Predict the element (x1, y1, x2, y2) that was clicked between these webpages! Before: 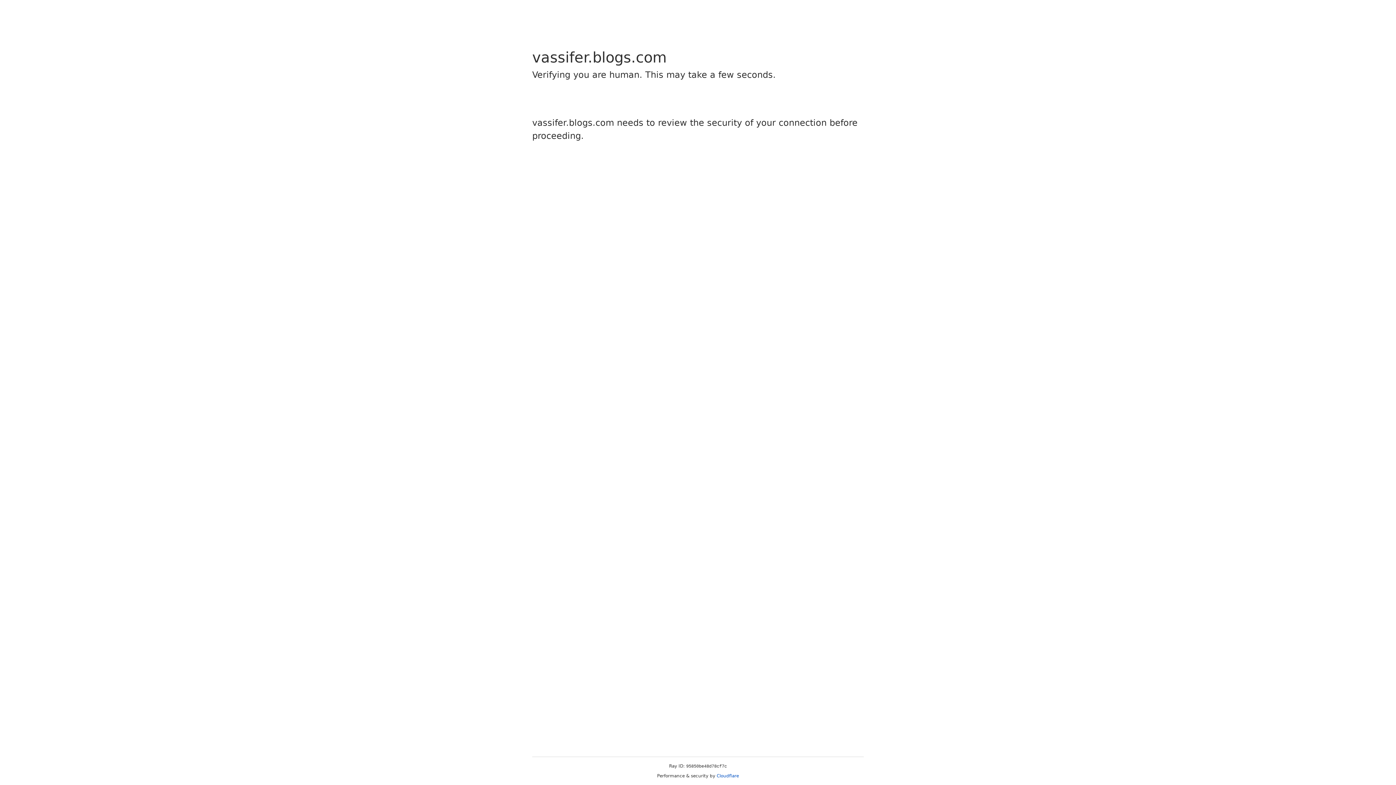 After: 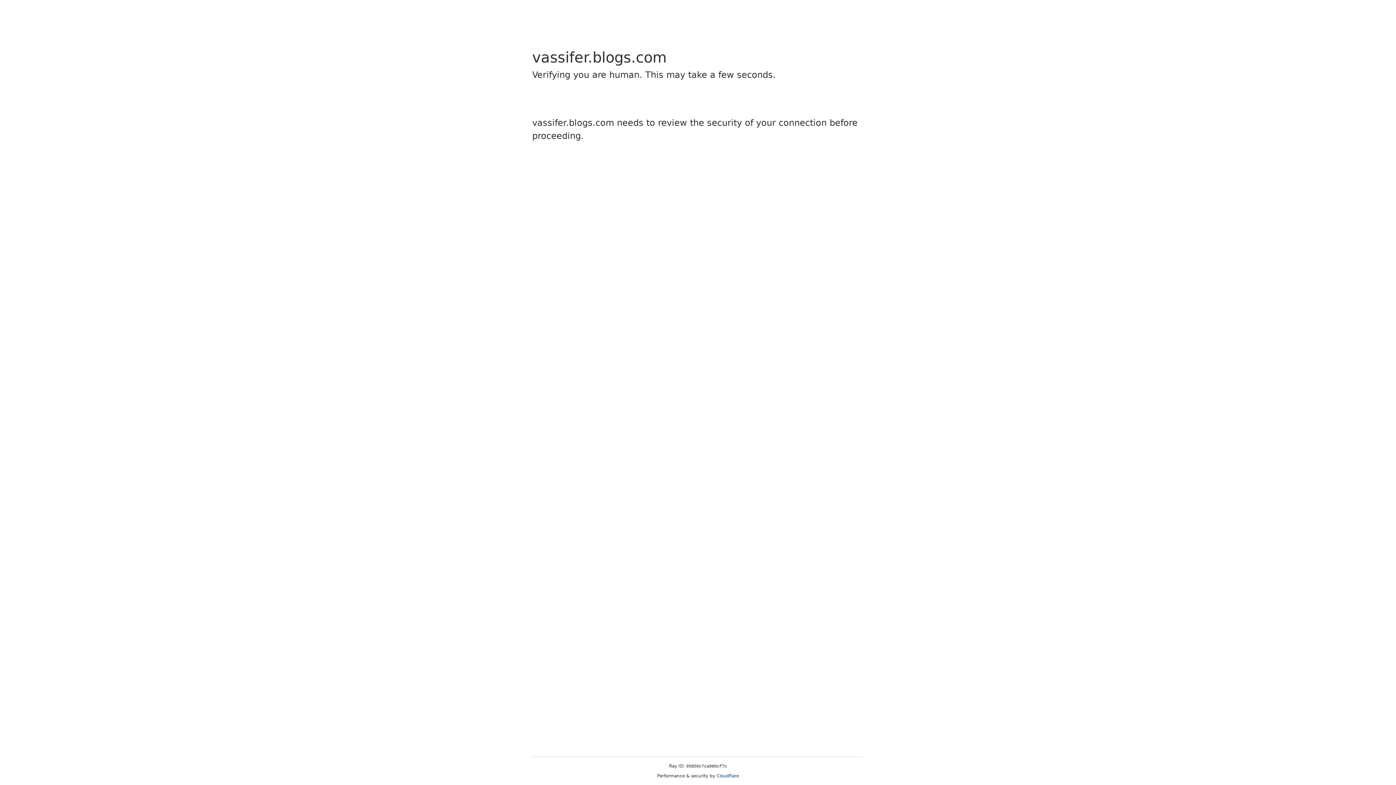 Action: label: Cloudflare bbox: (716, 773, 739, 778)